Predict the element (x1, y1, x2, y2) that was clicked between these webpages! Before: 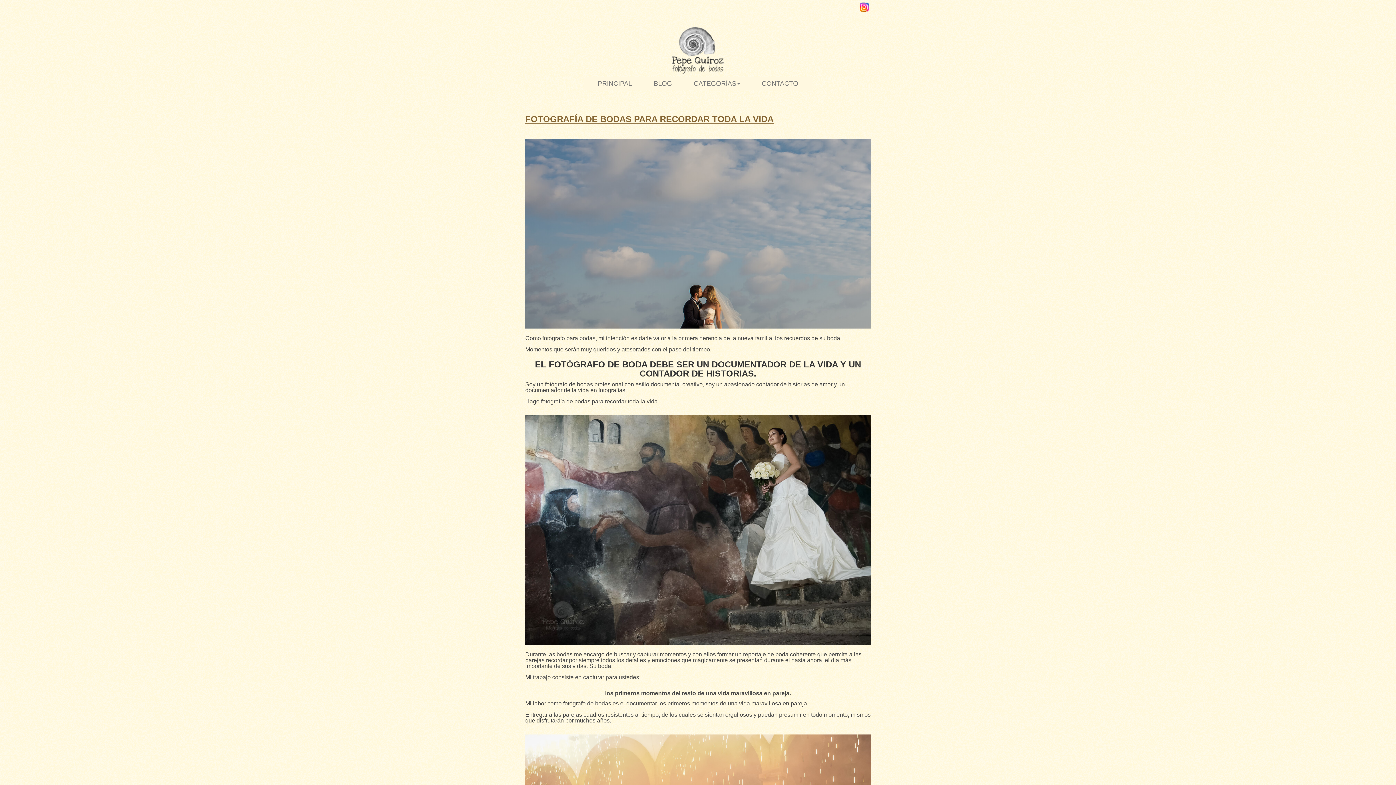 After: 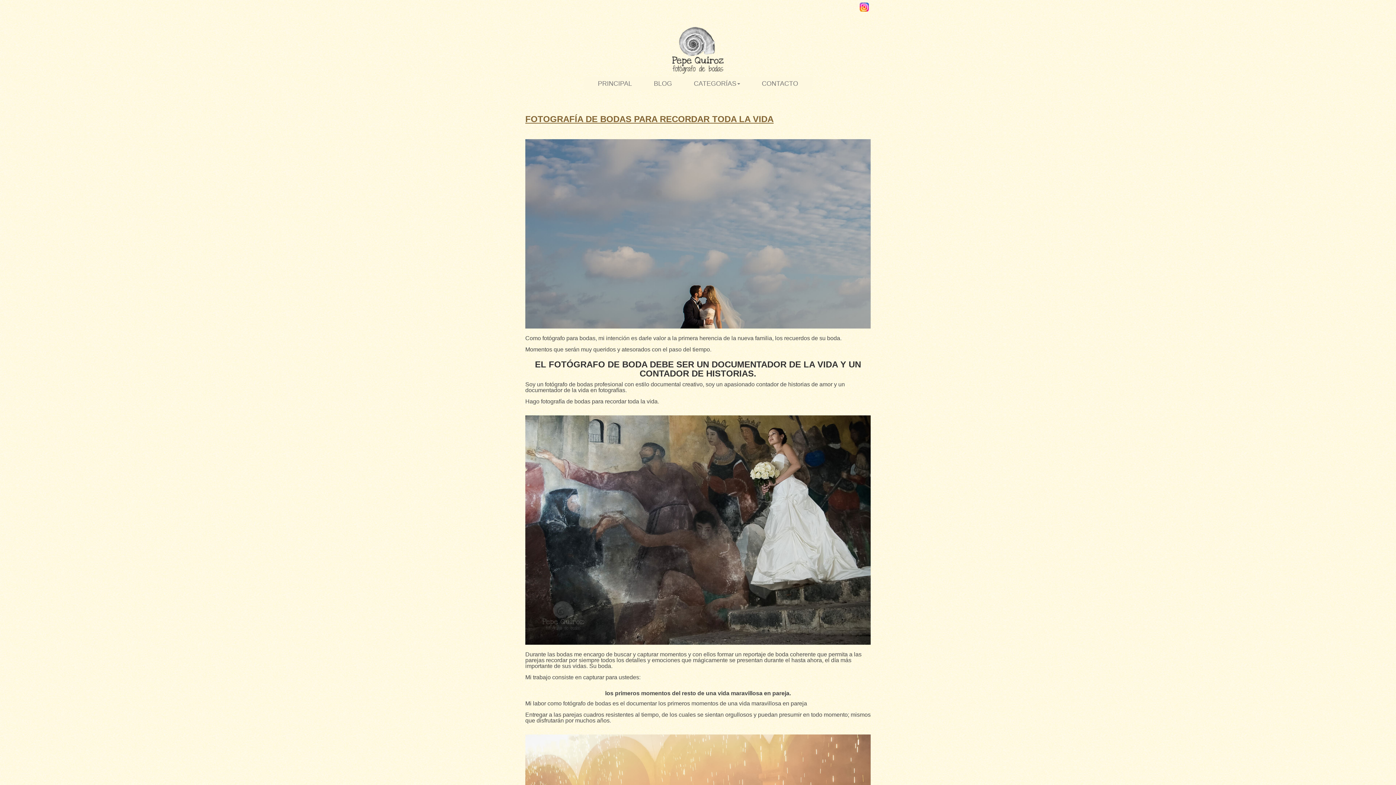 Action: label: FOTOGRAFÍA DE BODAS PARA RECORDAR TODA LA VIDA bbox: (525, 114, 773, 124)